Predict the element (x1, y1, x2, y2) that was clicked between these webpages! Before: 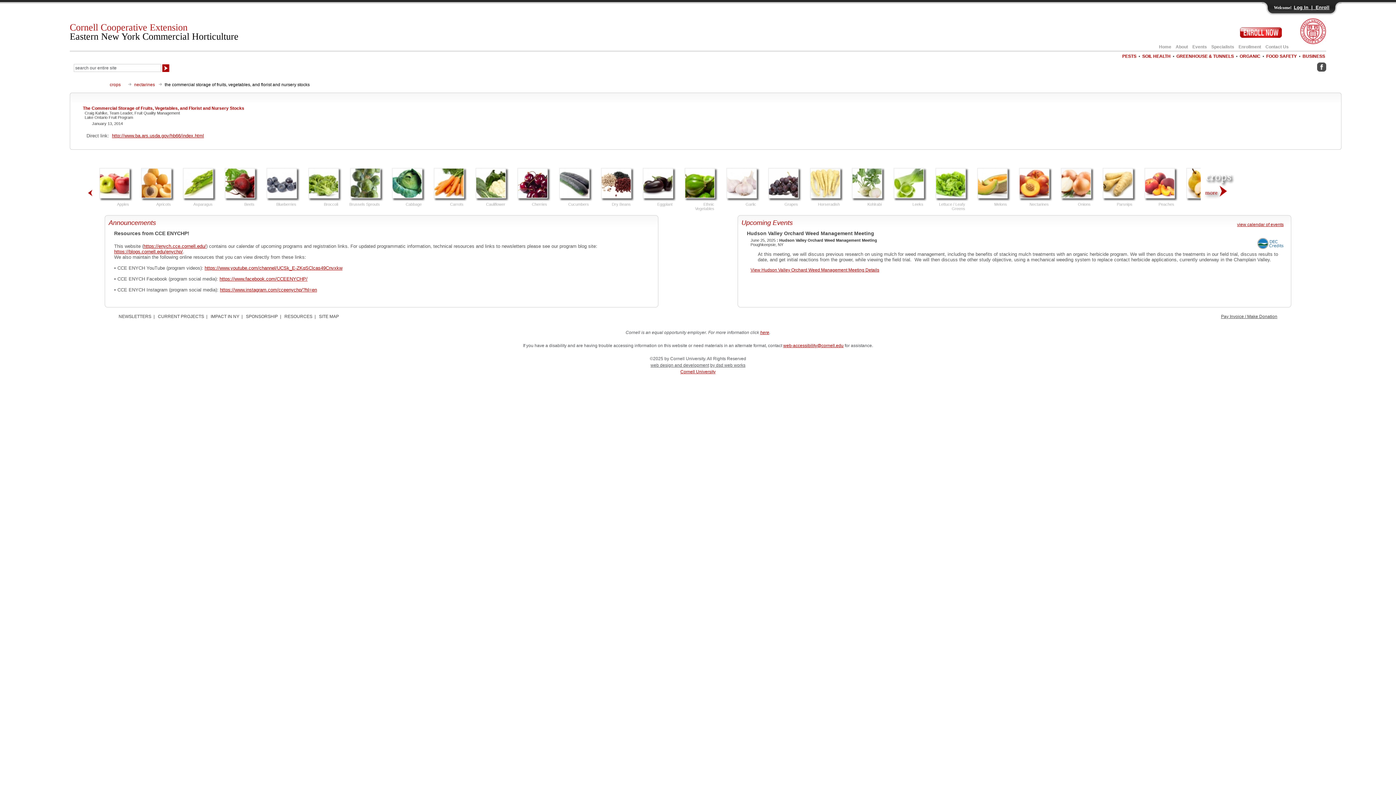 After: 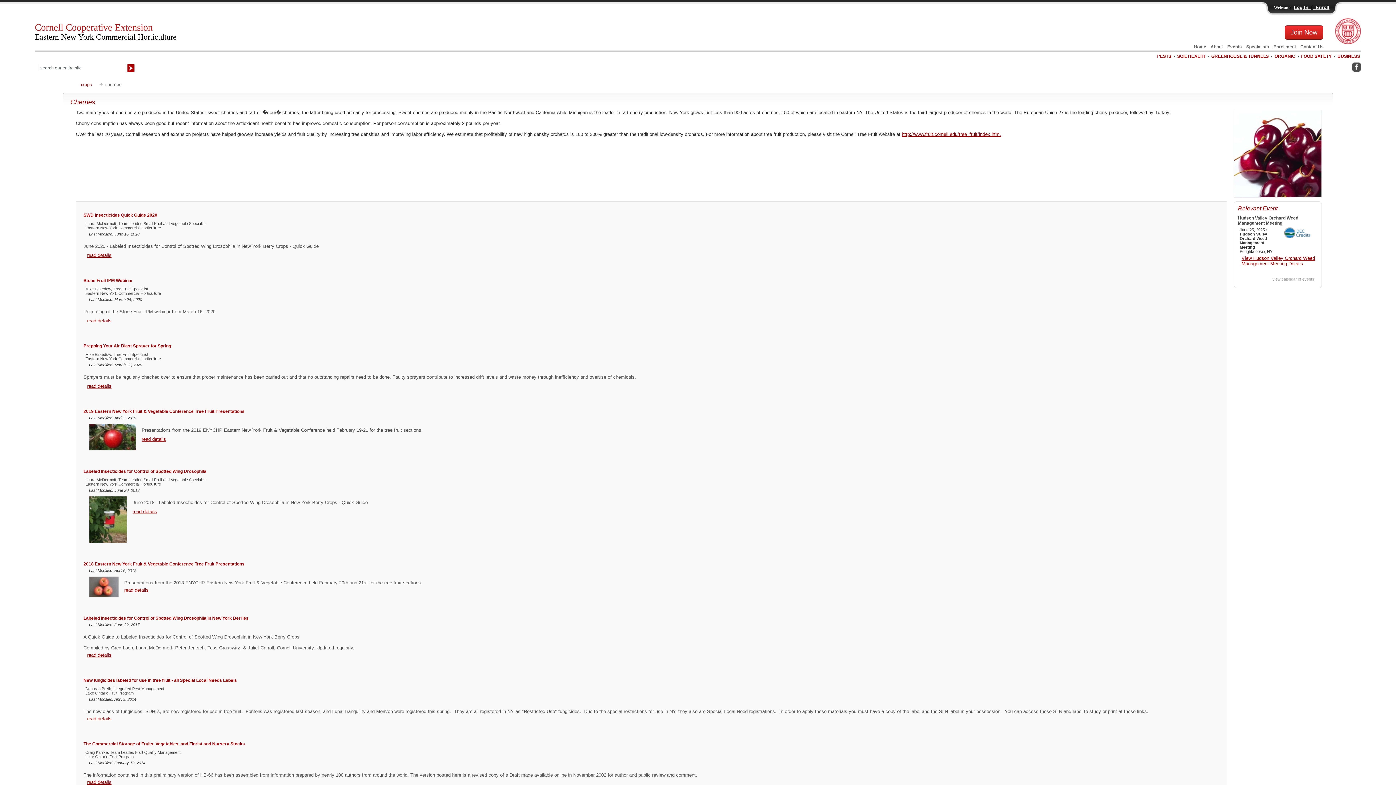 Action: bbox: (518, 192, 547, 198)